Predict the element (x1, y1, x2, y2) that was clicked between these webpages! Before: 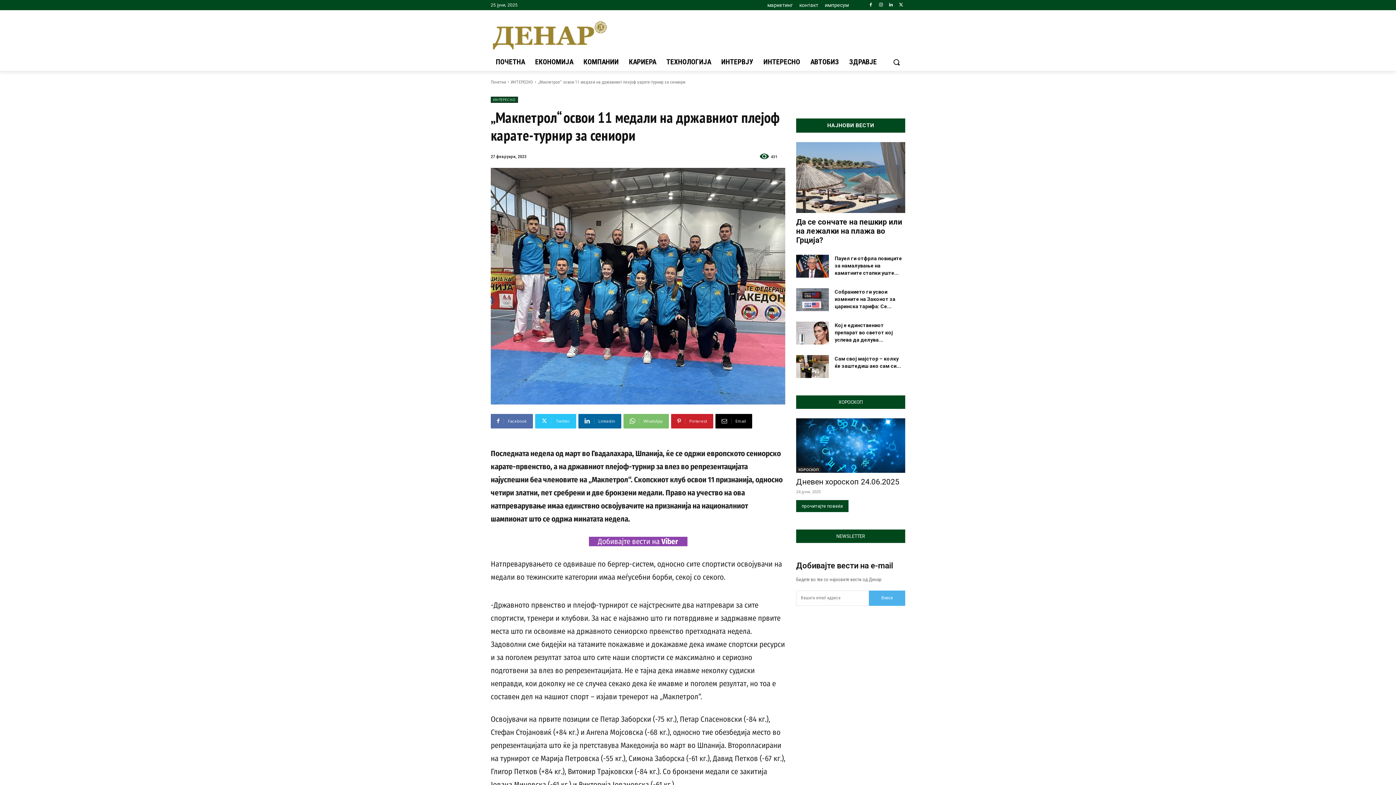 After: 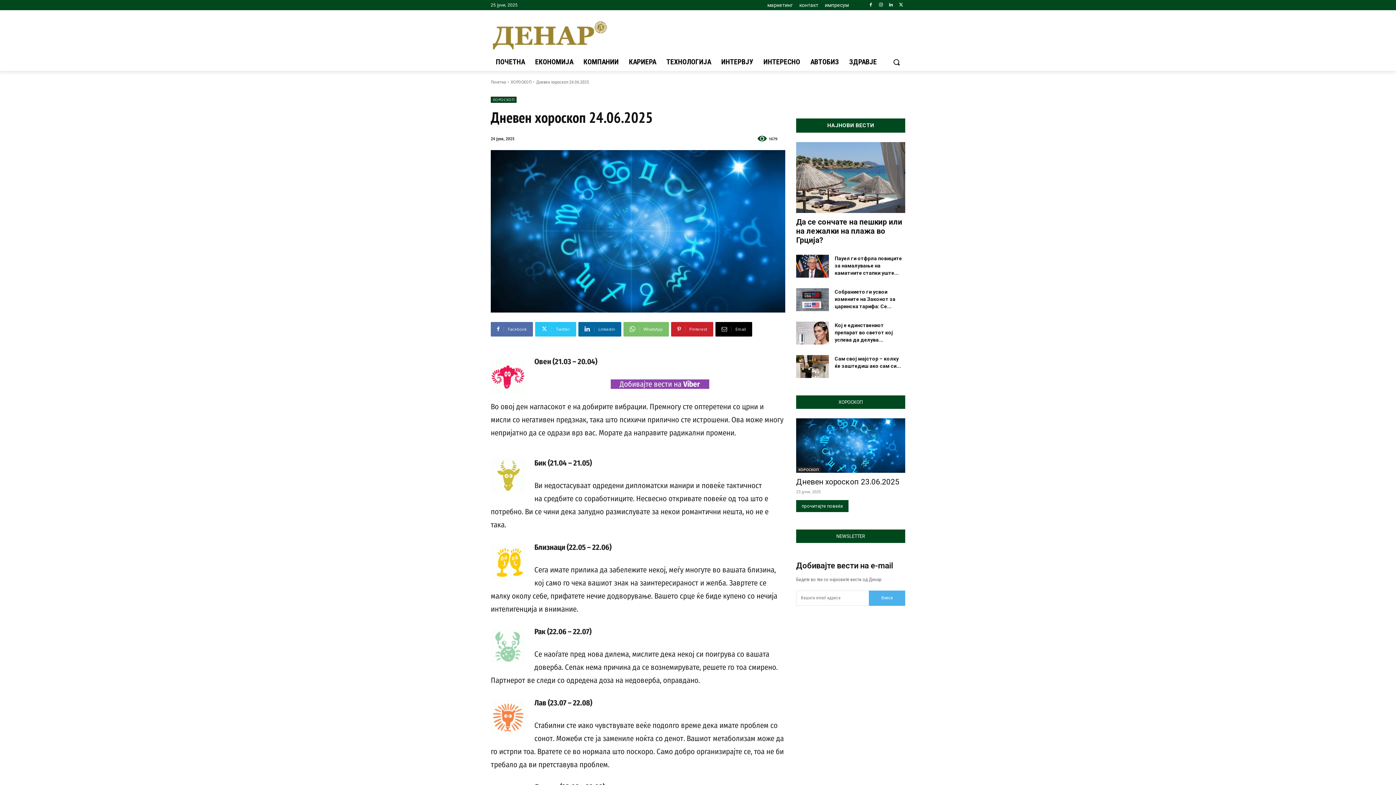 Action: bbox: (796, 477, 899, 486) label: Дневен хороскоп 24.06.2025